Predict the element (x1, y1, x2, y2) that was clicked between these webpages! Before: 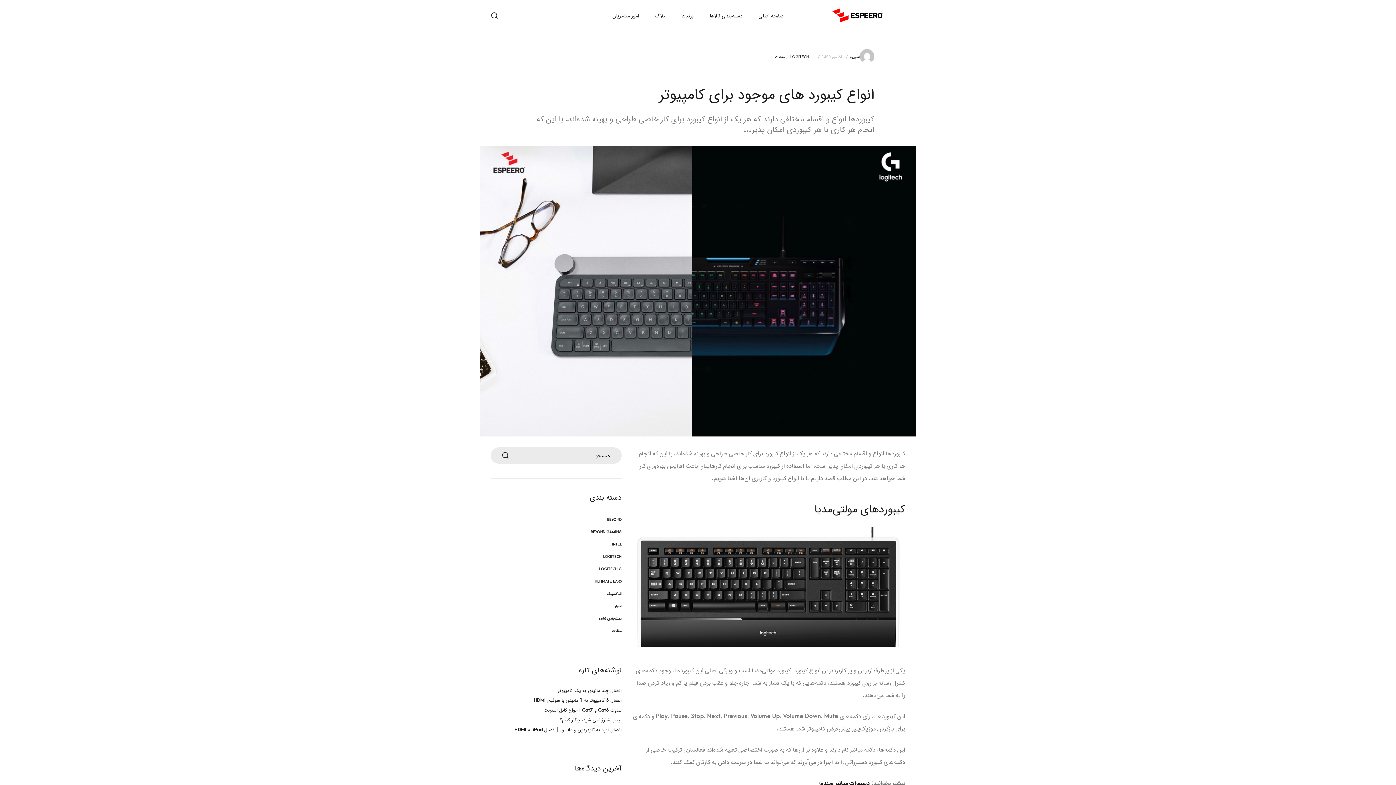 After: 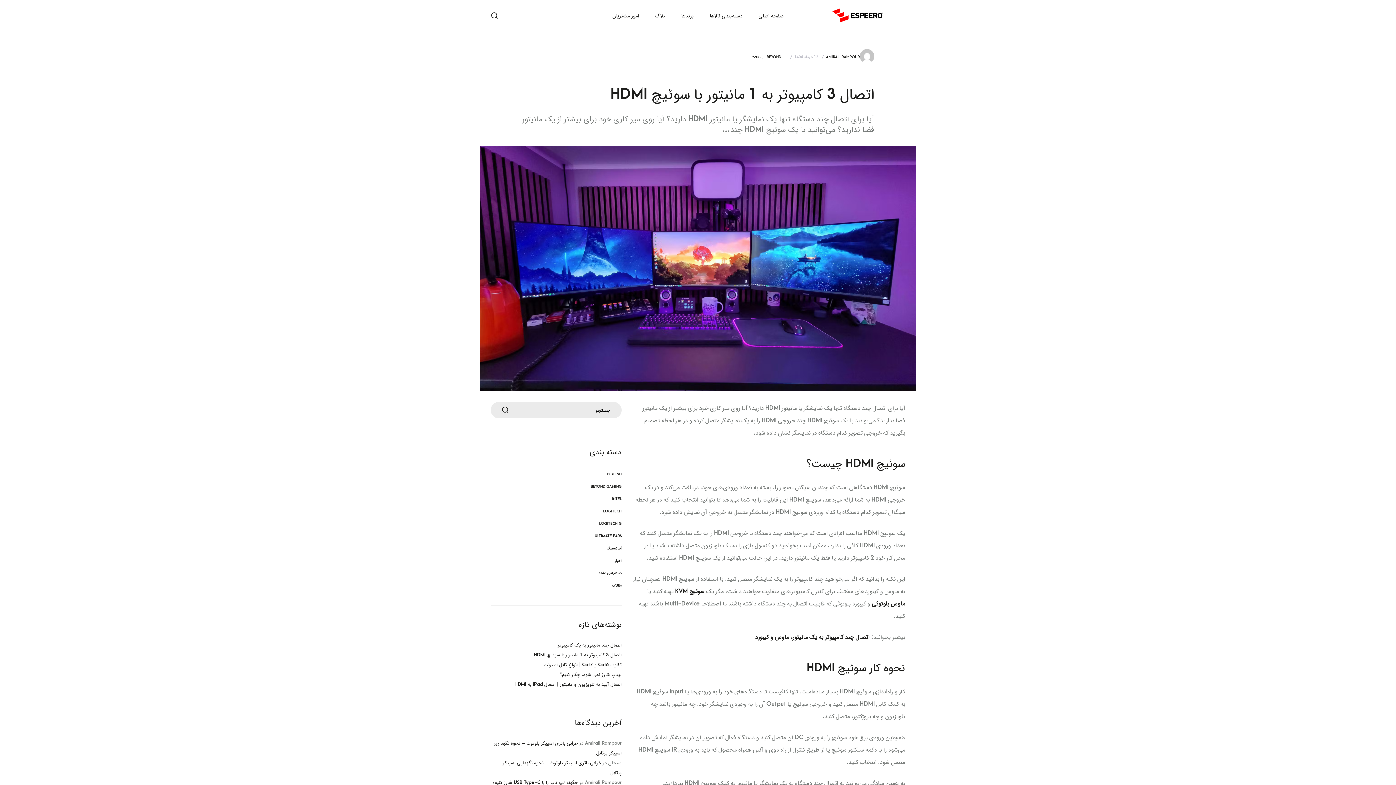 Action: label: اتصال 3 کامپیوتر به 1 مانیتور با سوئیچ HDMI bbox: (533, 697, 621, 703)